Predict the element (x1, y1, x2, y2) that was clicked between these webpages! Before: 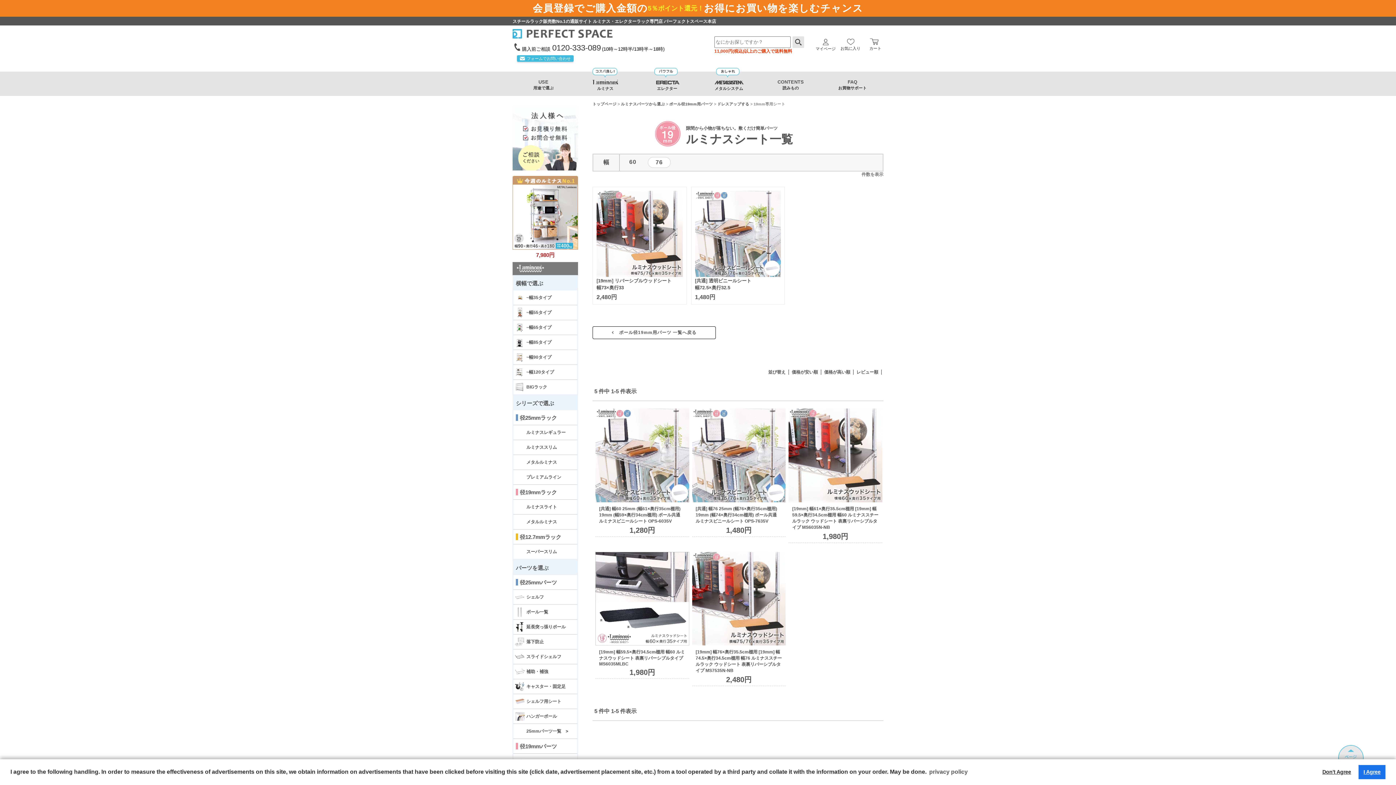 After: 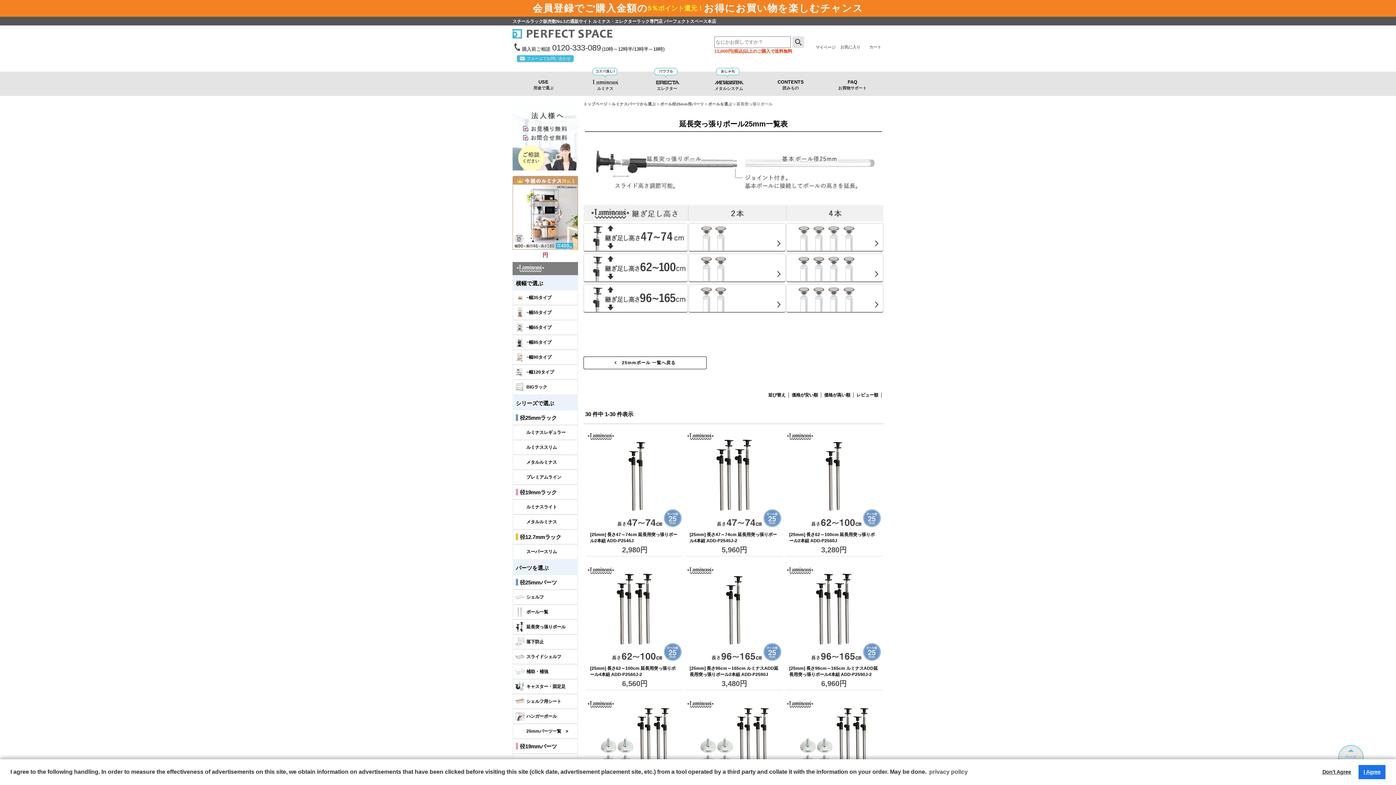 Action: label: 延長突っ張りポール bbox: (513, 620, 577, 634)